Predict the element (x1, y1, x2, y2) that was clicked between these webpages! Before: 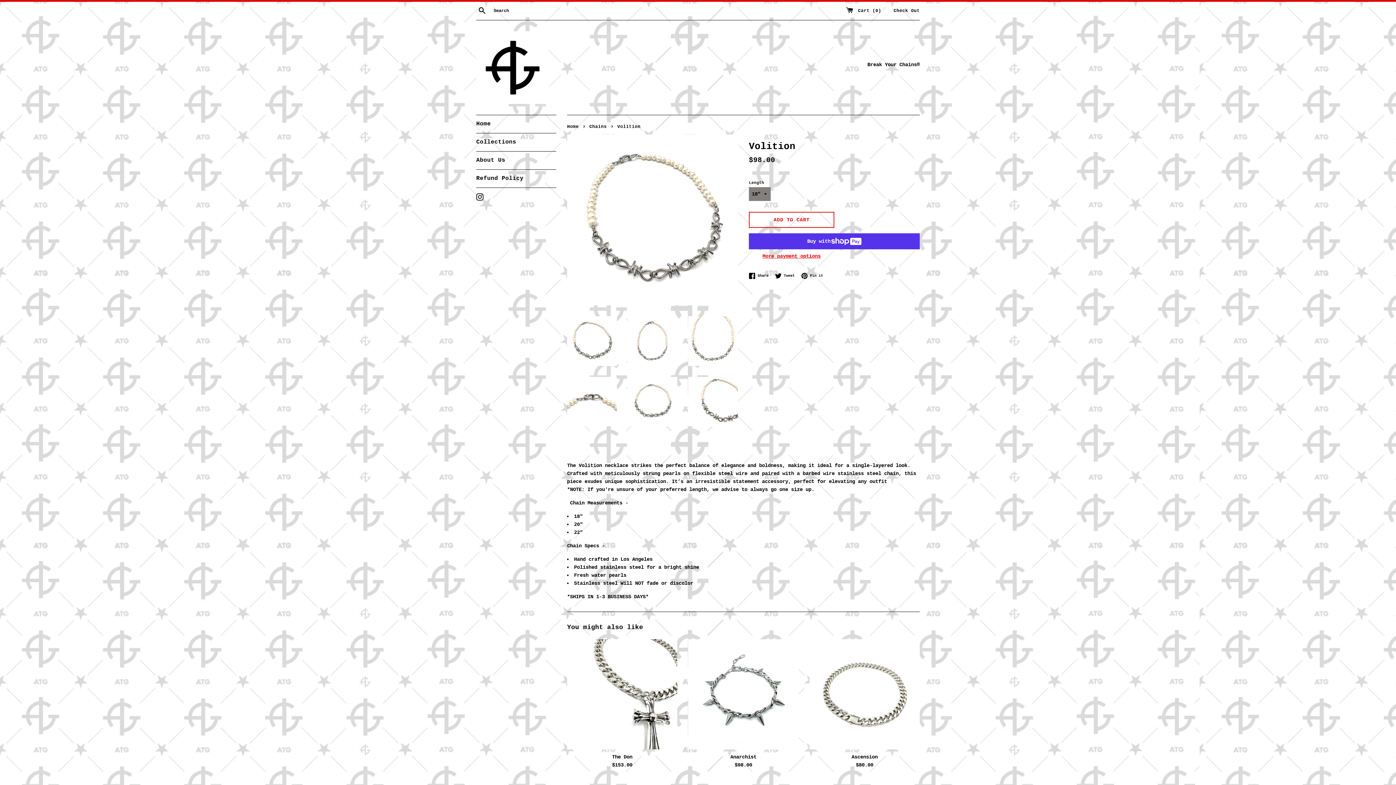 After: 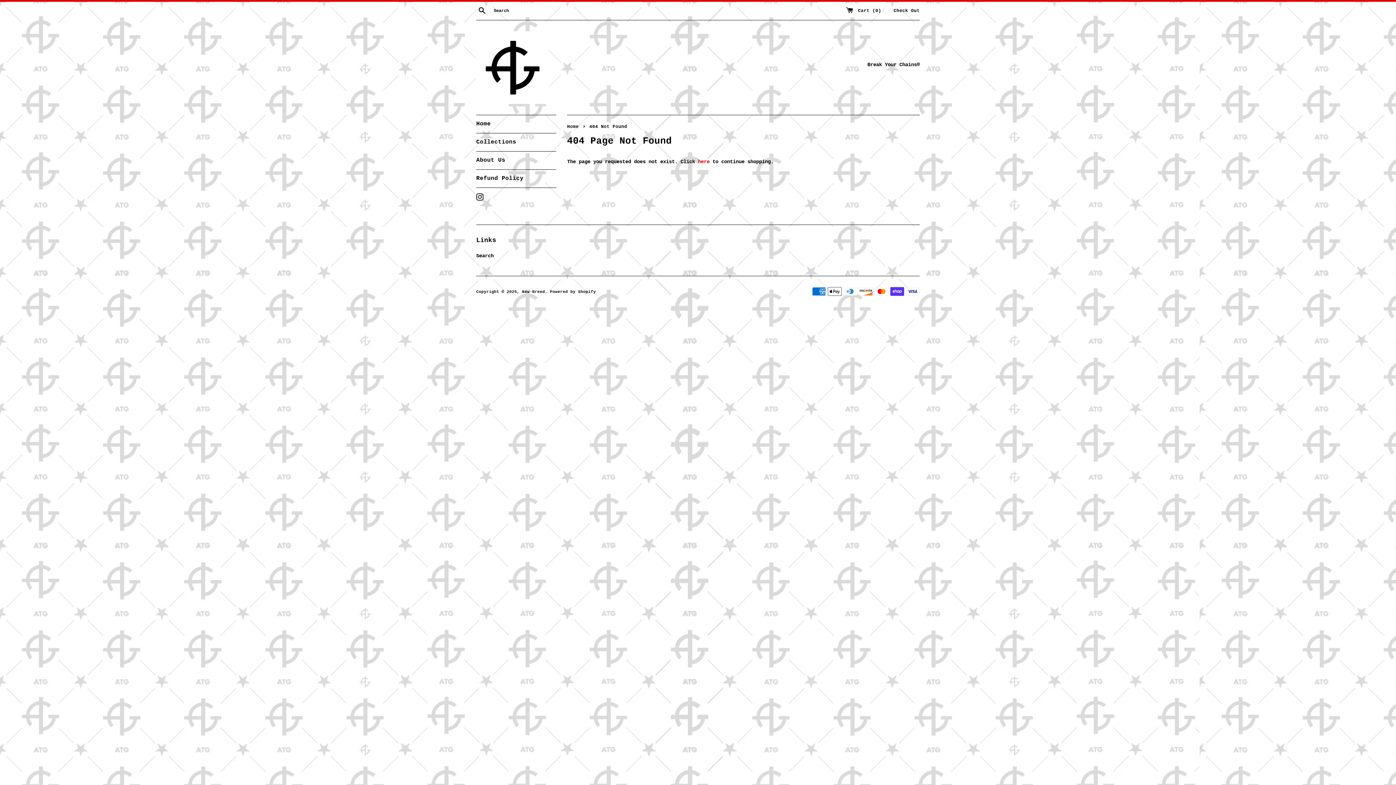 Action: label: Instagram bbox: (476, 194, 483, 200)